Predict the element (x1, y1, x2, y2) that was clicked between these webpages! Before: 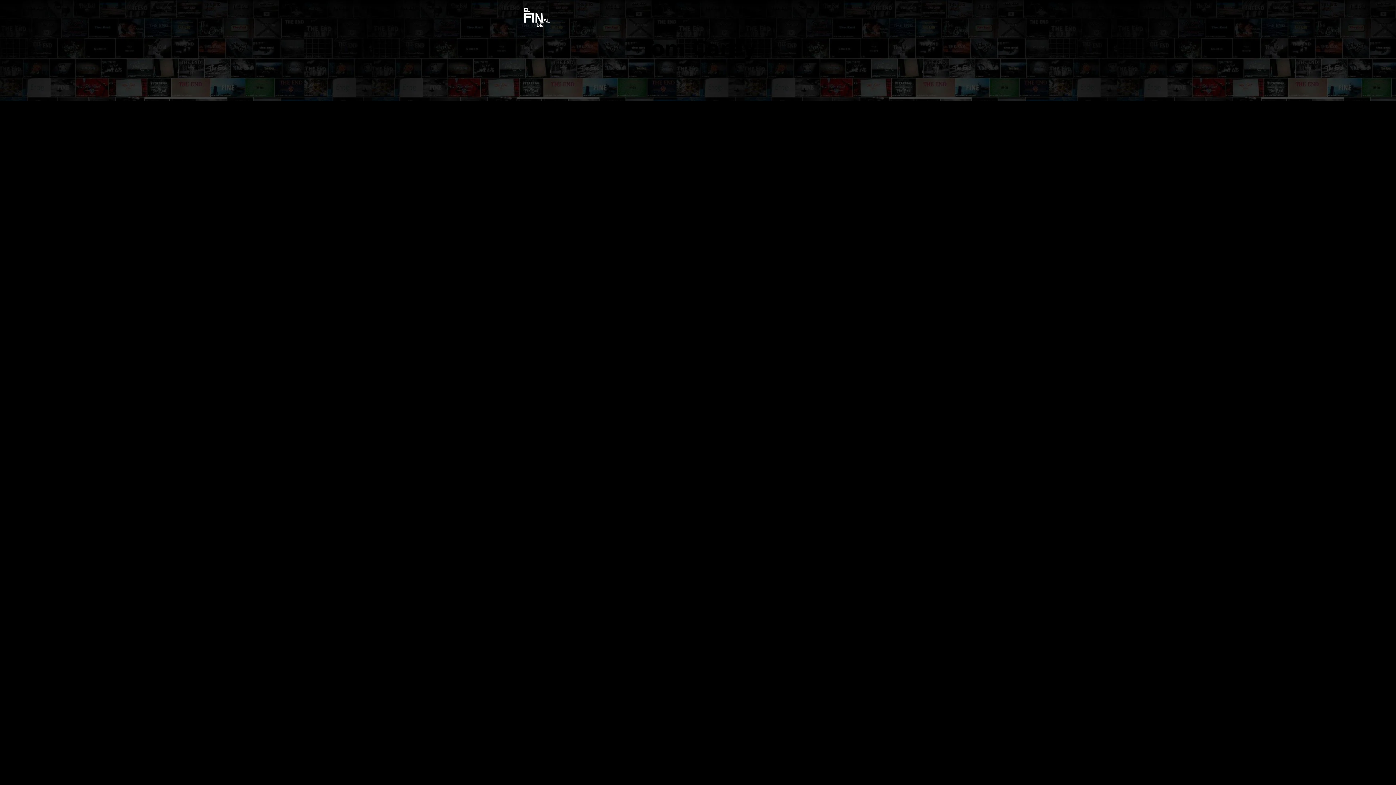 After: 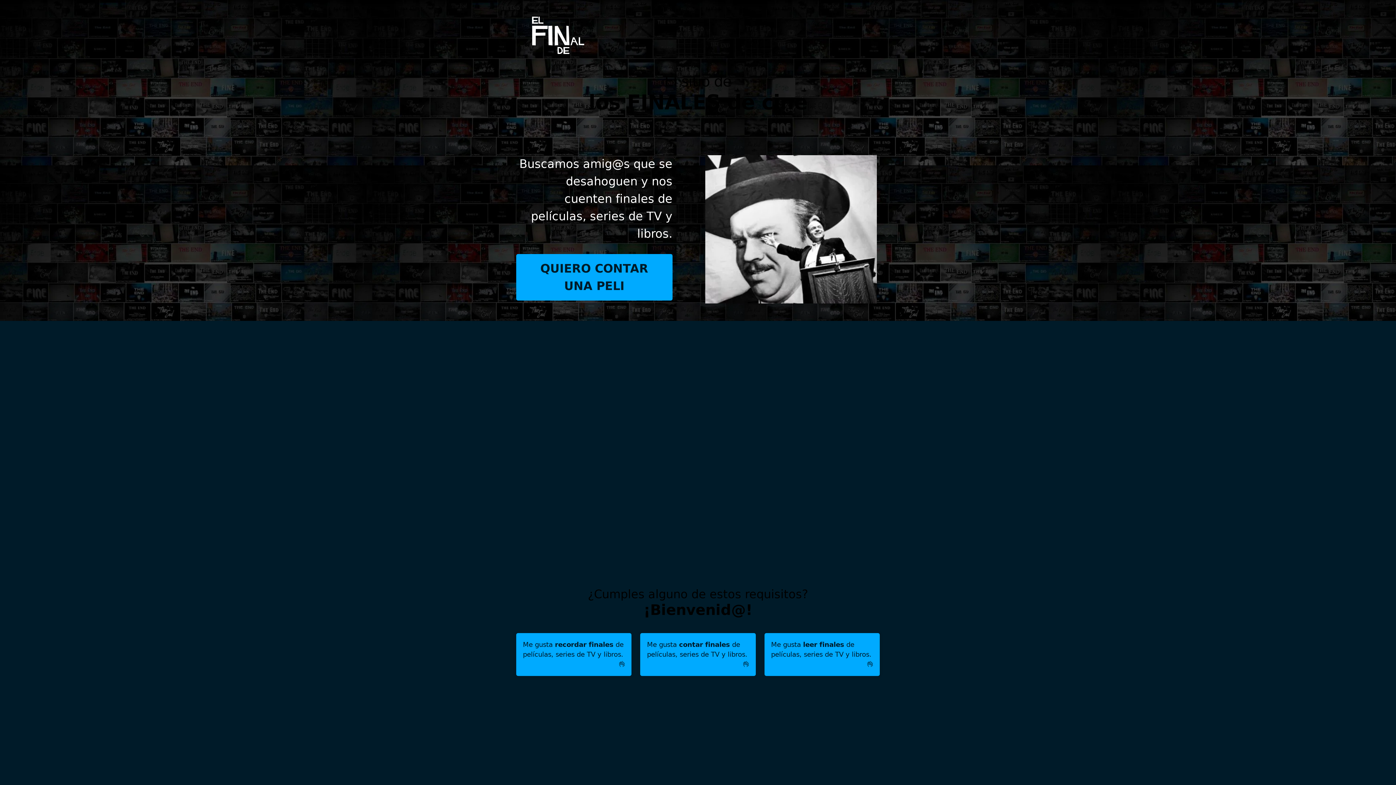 Action: bbox: (516, 0, 552, 36)